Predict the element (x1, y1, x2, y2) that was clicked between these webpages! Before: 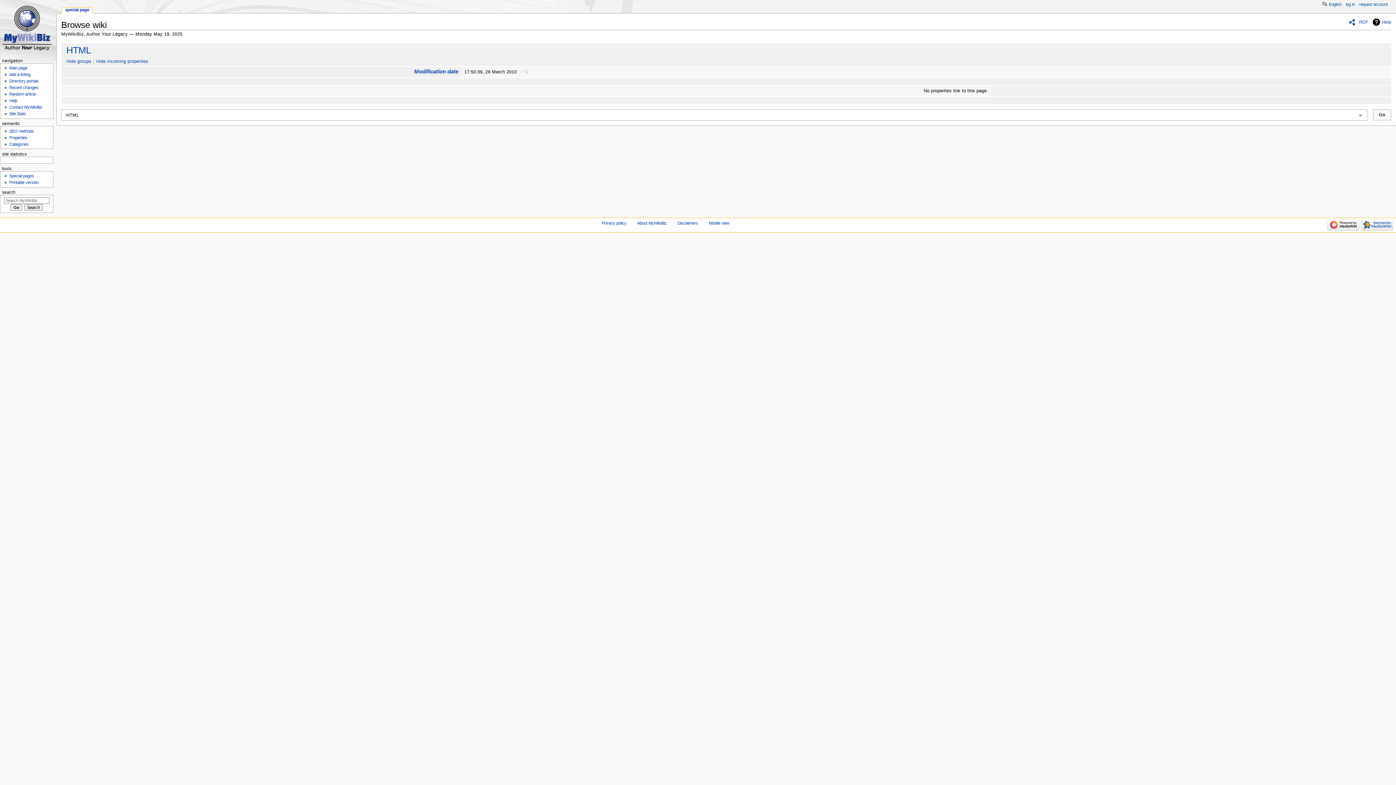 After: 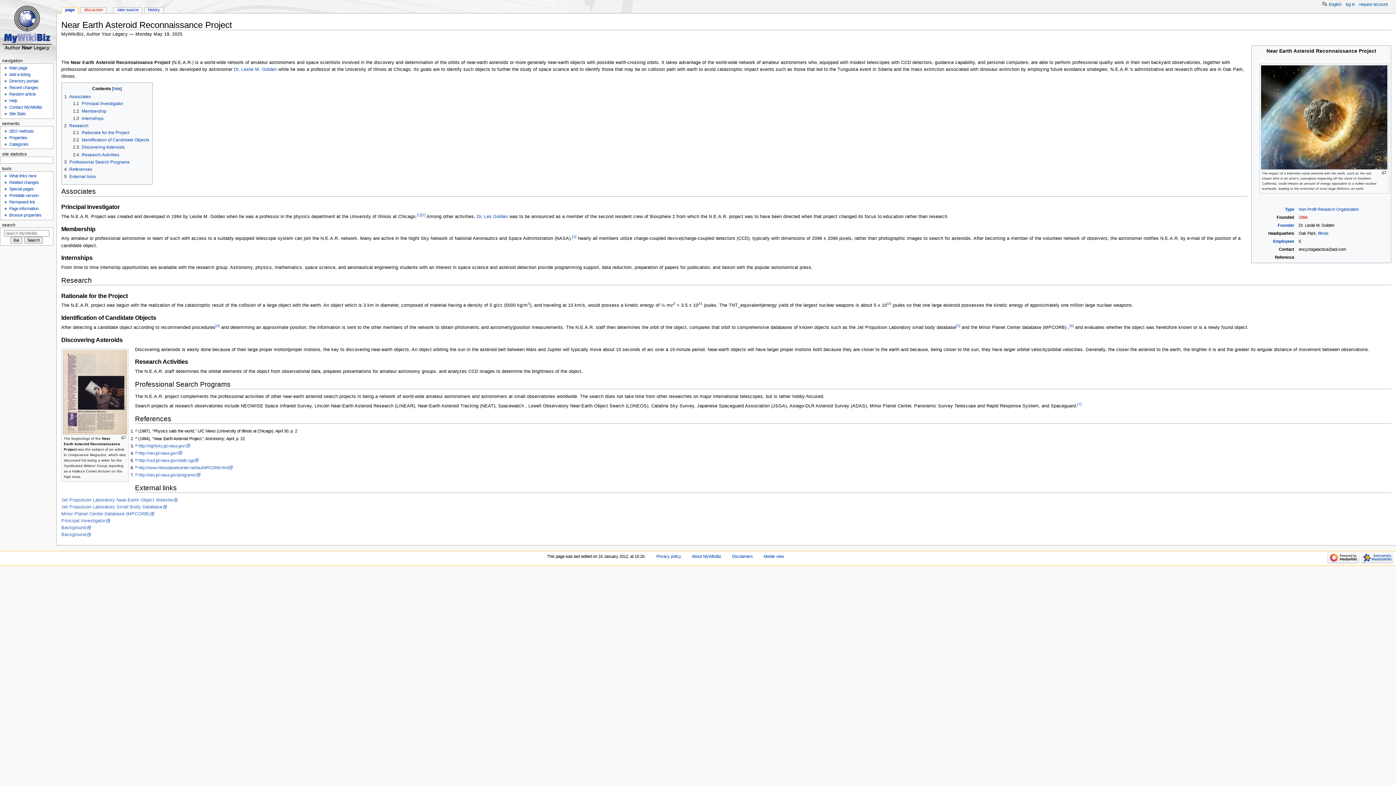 Action: label: Random article bbox: (9, 92, 35, 96)